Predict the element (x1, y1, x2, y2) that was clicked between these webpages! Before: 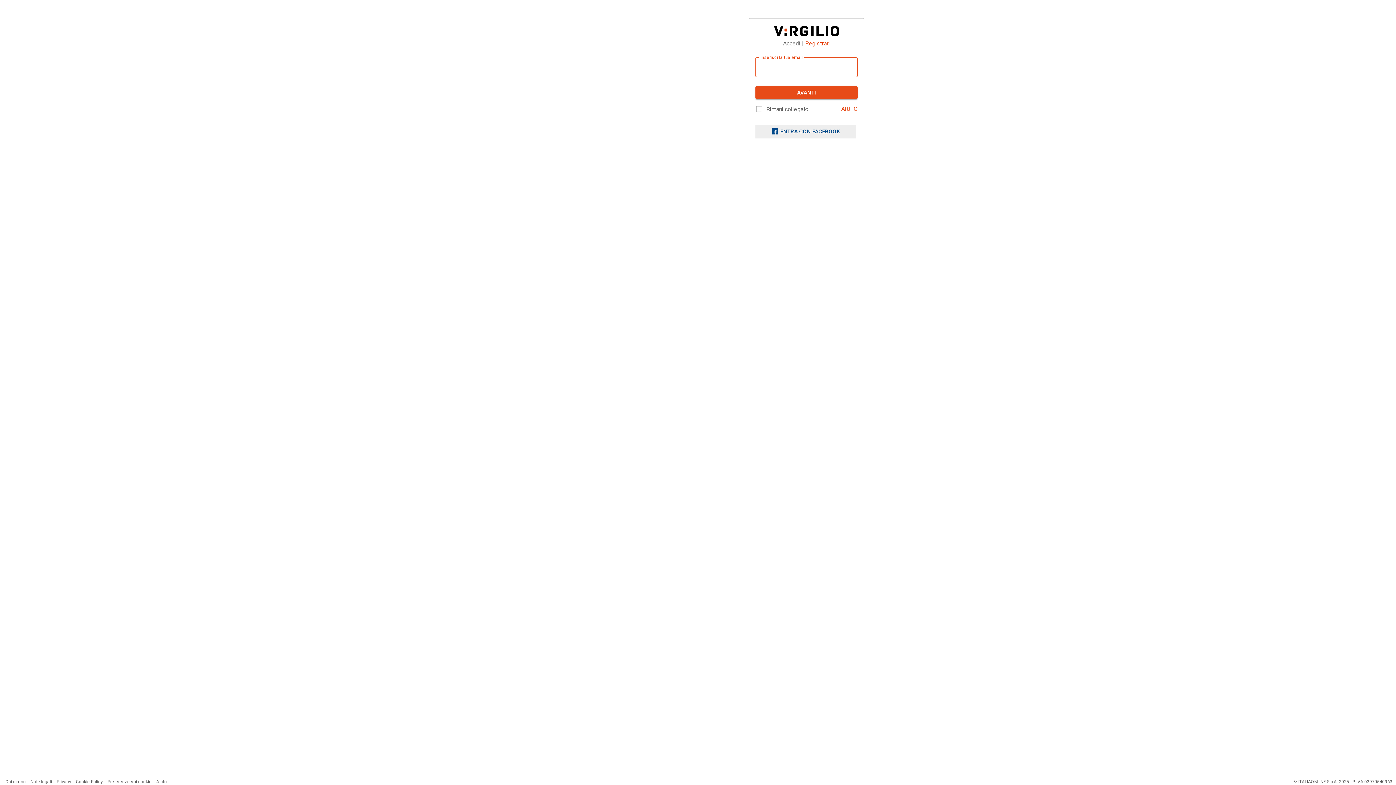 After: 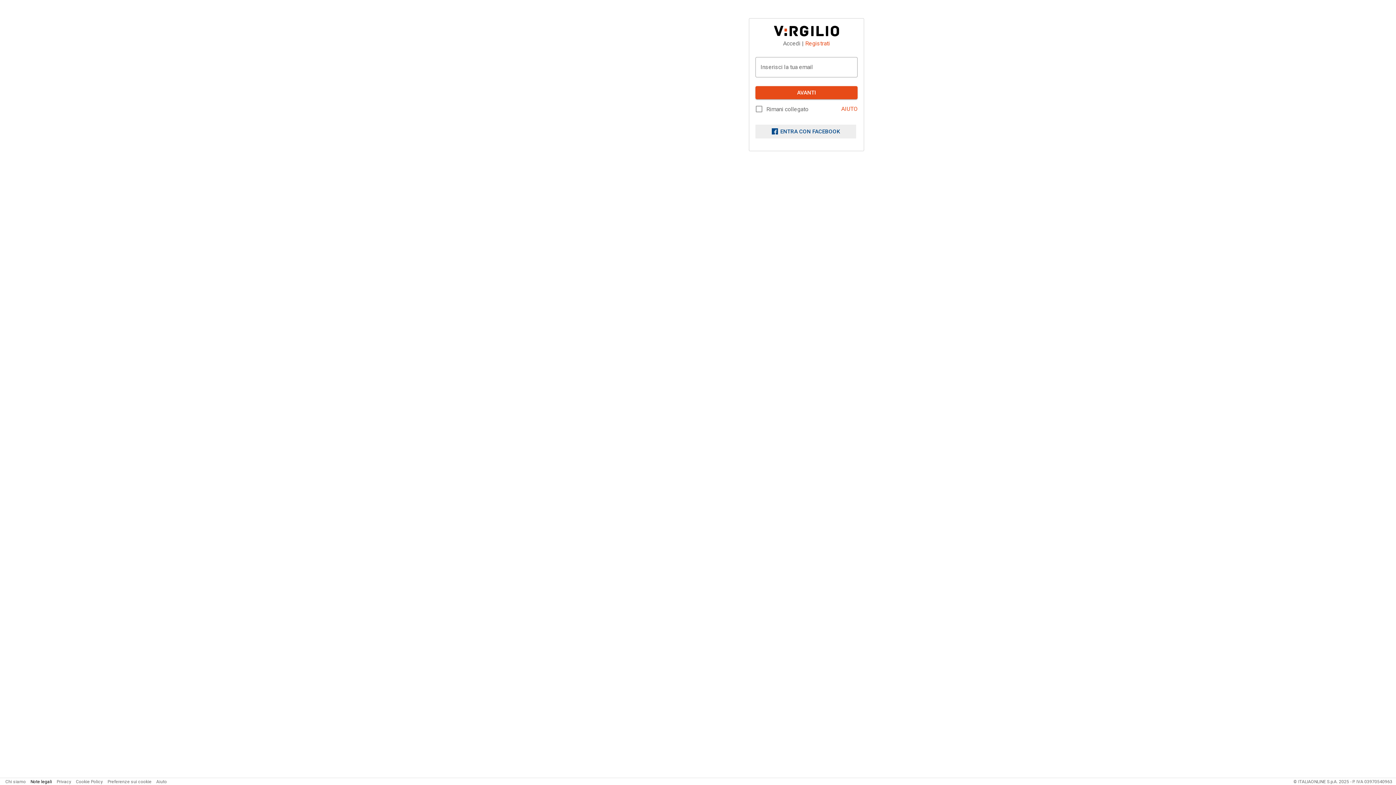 Action: label: Note legali bbox: (30, 779, 52, 784)